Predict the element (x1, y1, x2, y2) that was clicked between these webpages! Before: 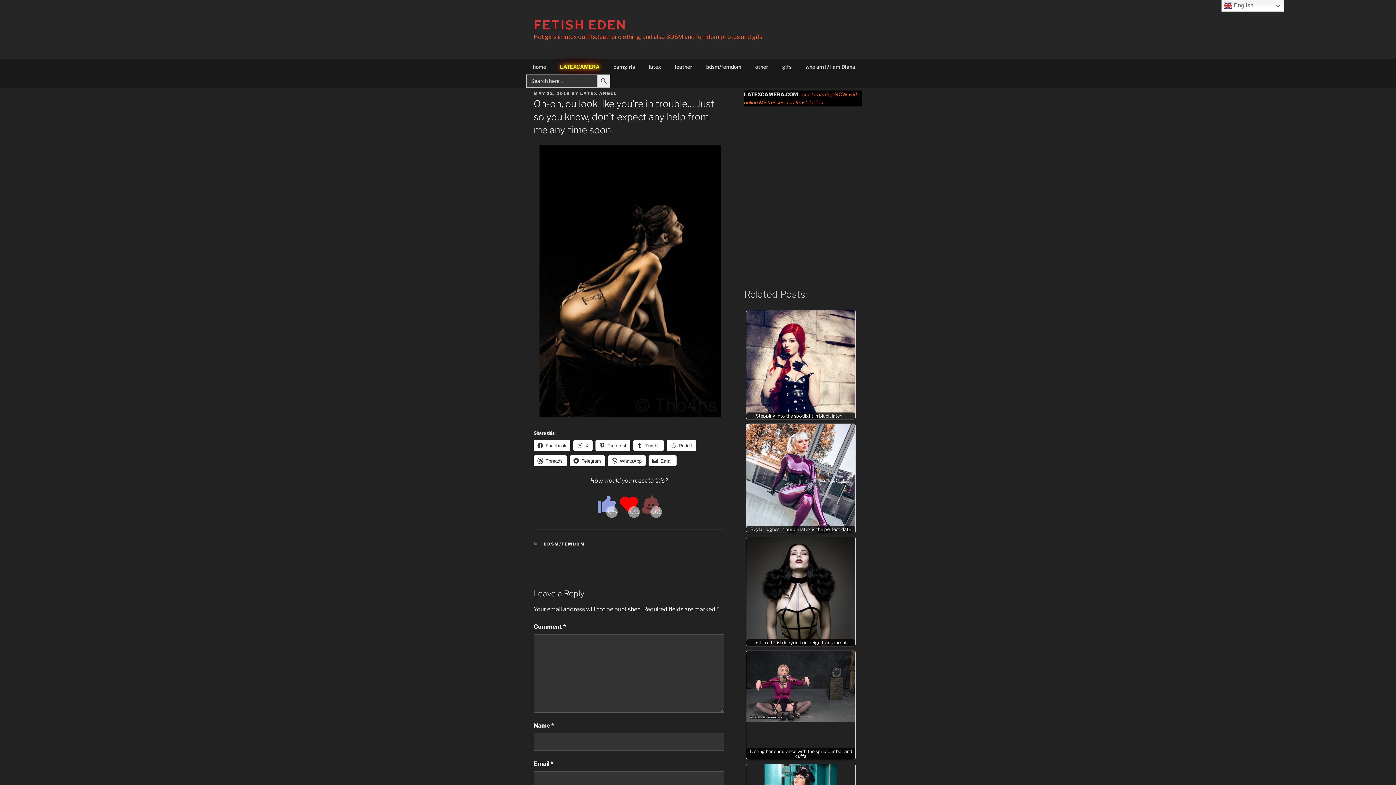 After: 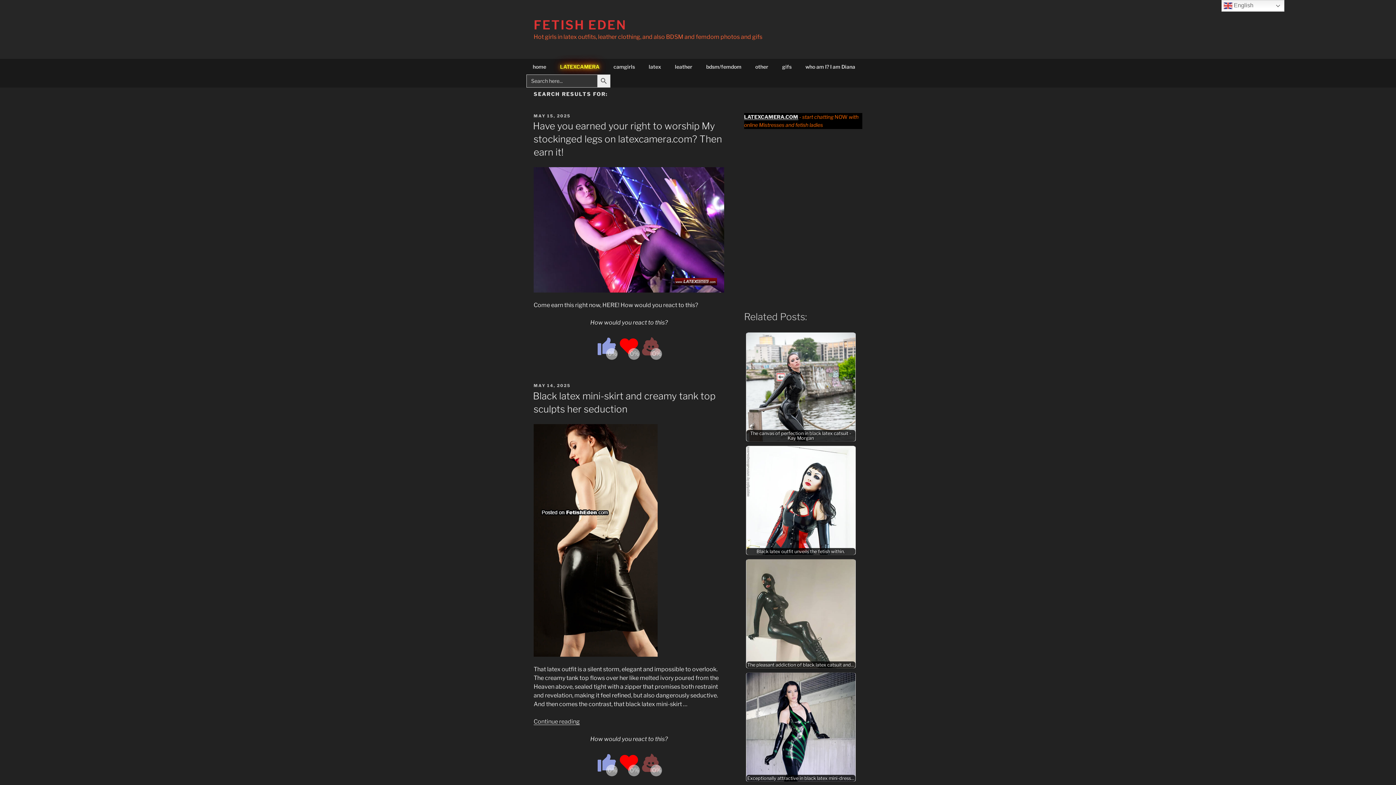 Action: bbox: (597, 74, 610, 87) label: Search Button